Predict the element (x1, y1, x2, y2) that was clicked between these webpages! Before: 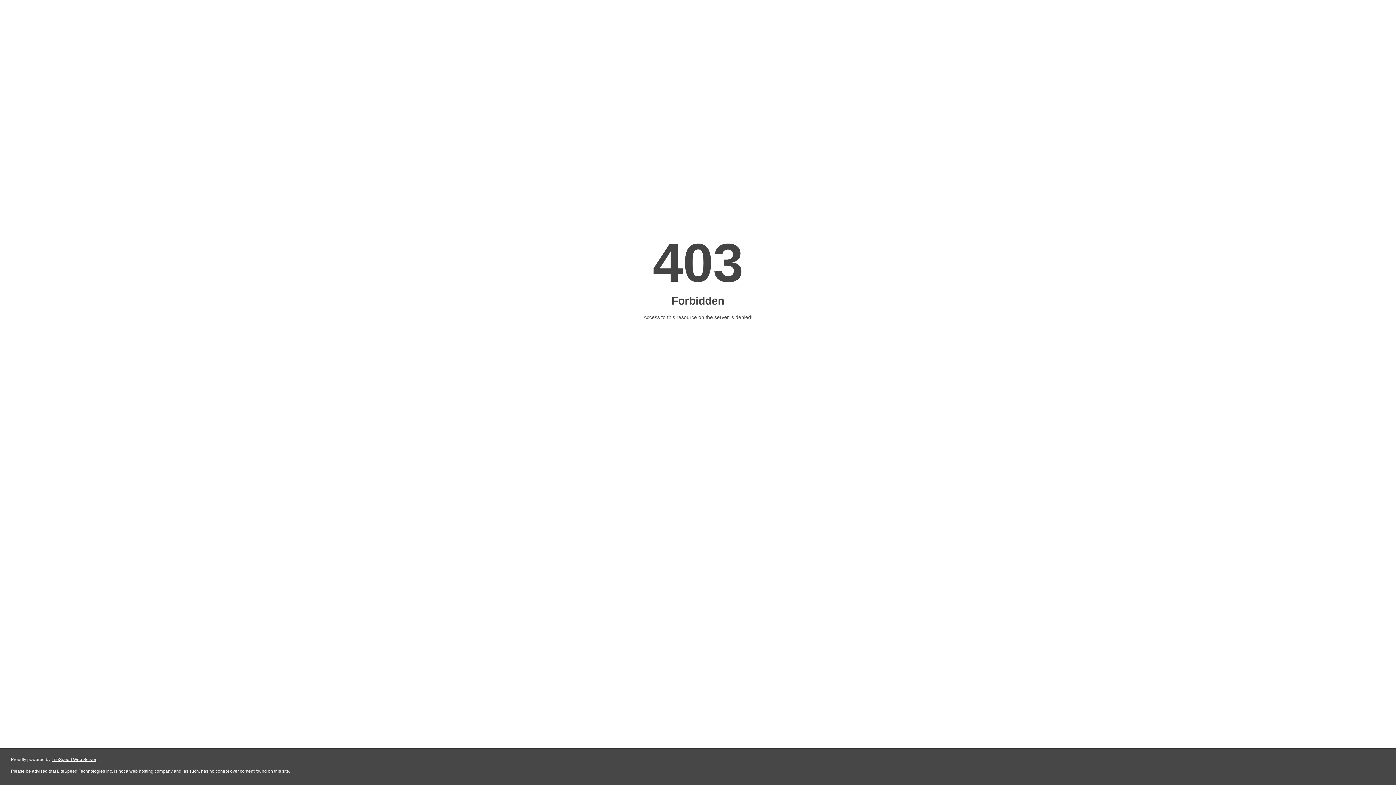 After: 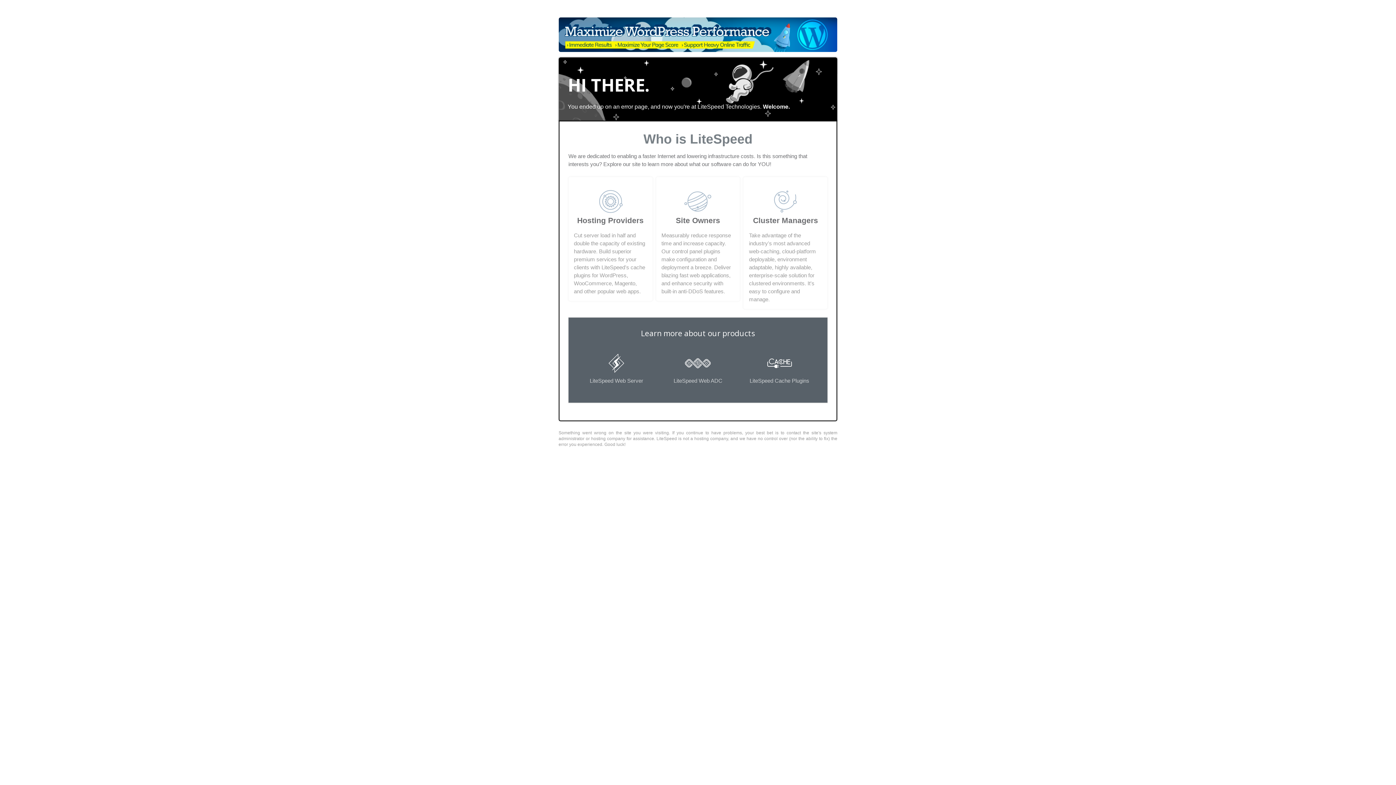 Action: label: LiteSpeed Web Server bbox: (51, 757, 96, 762)